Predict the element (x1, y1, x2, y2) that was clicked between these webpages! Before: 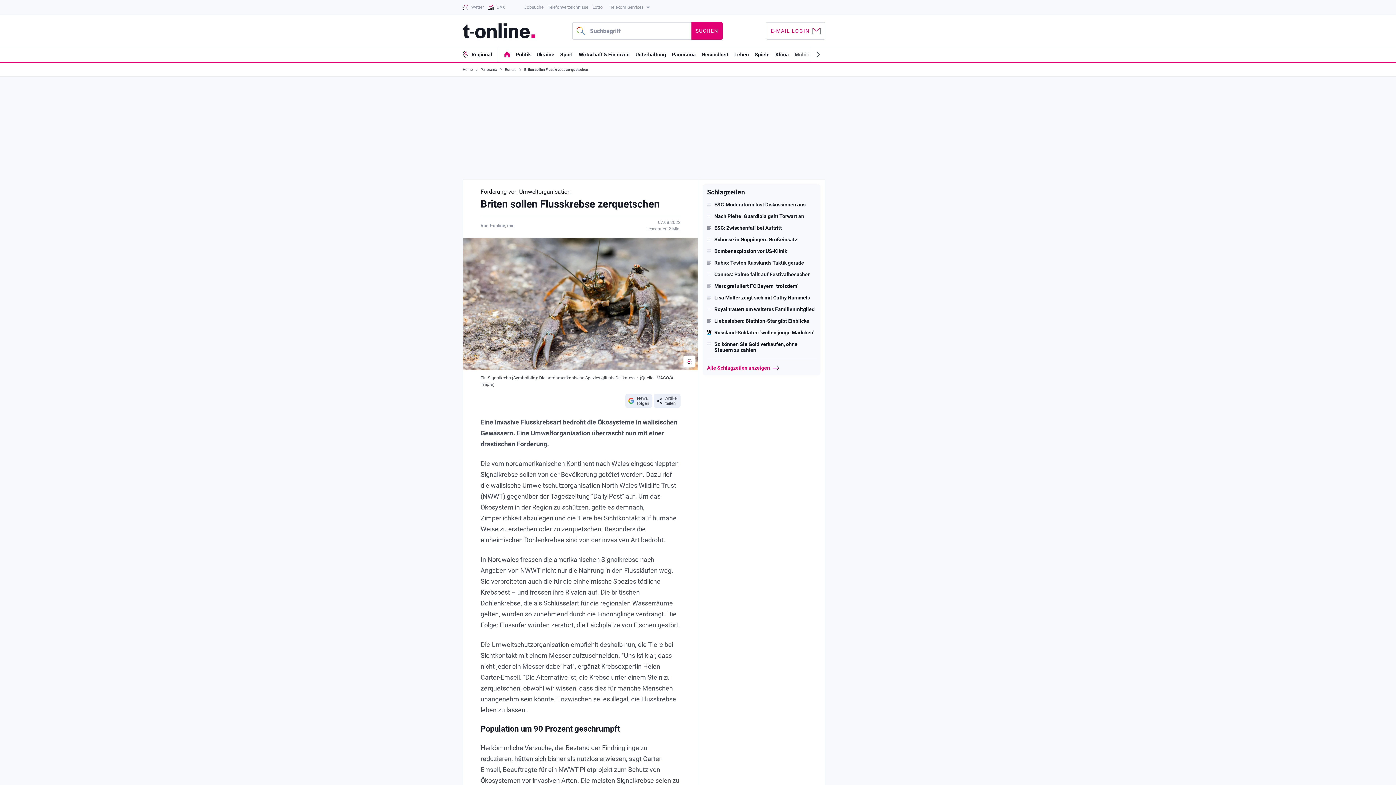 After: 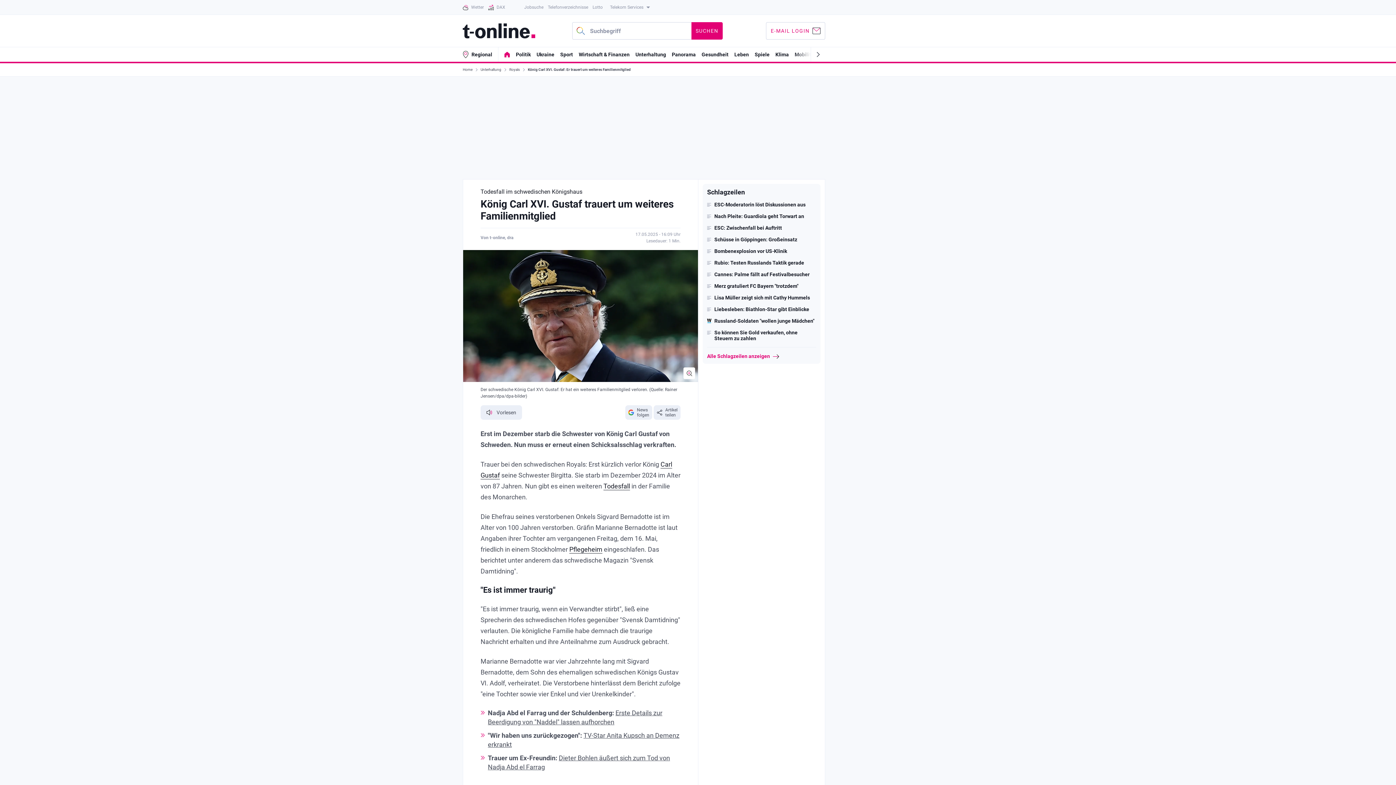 Action: label: Royal trauert um weiteres Familienmitglied bbox: (707, 306, 816, 312)